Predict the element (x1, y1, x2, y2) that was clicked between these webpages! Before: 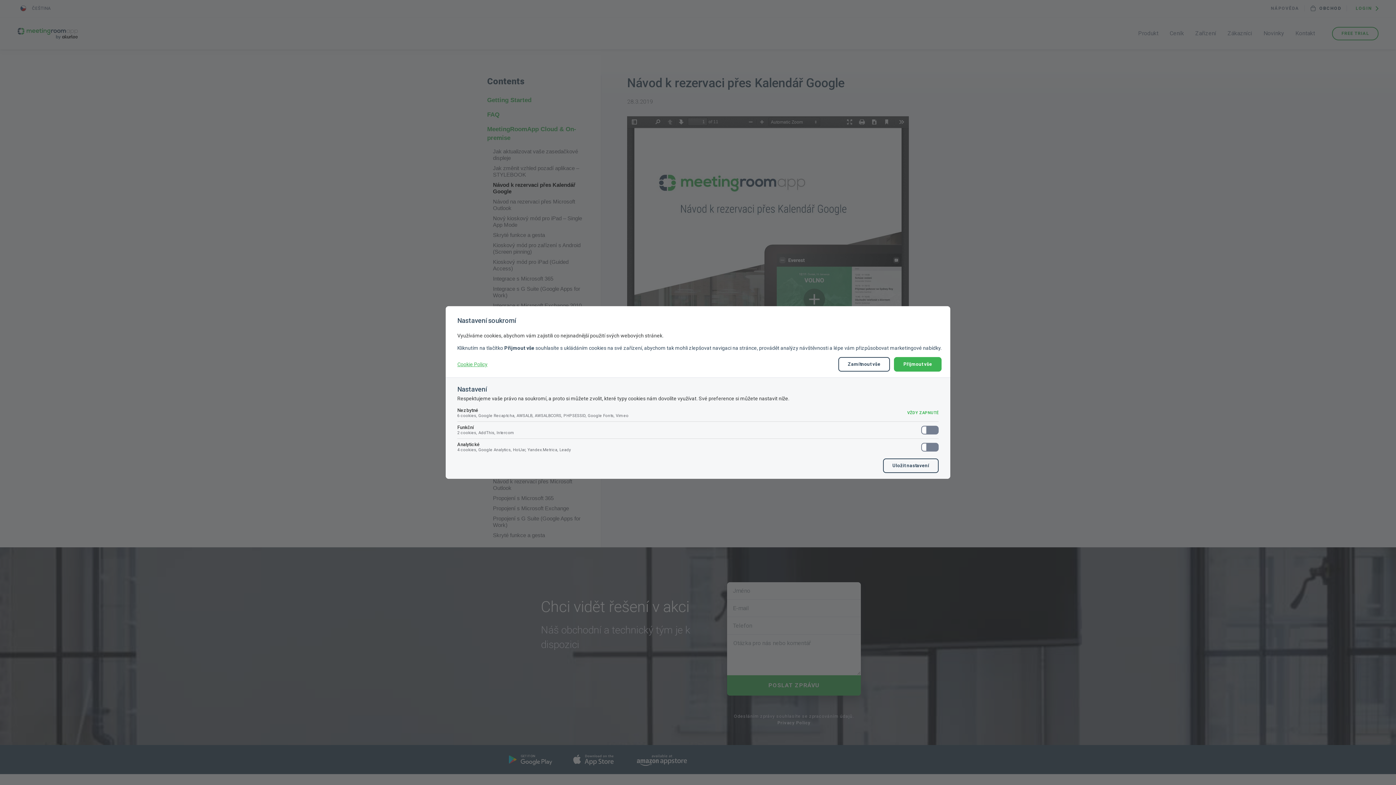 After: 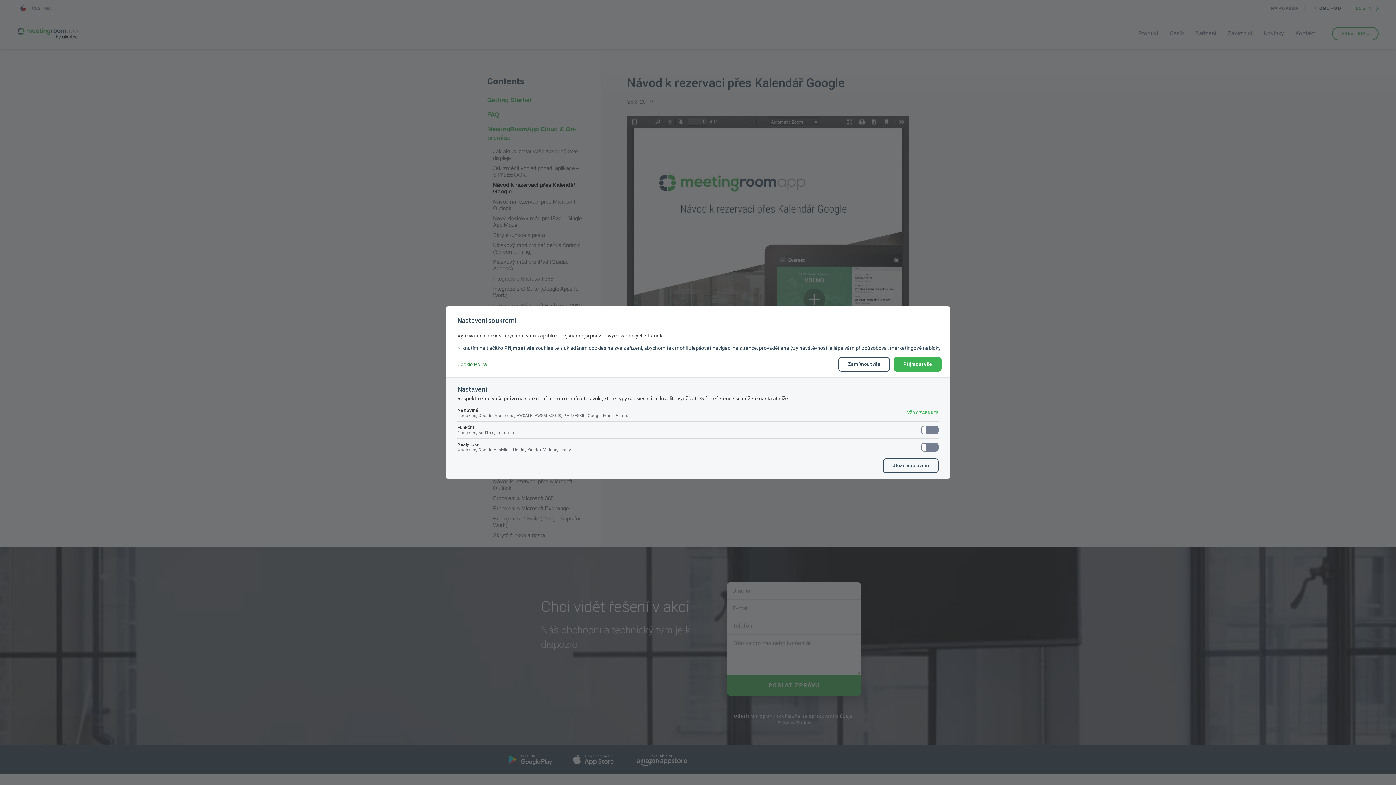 Action: label: Cookie Policy bbox: (457, 361, 487, 367)